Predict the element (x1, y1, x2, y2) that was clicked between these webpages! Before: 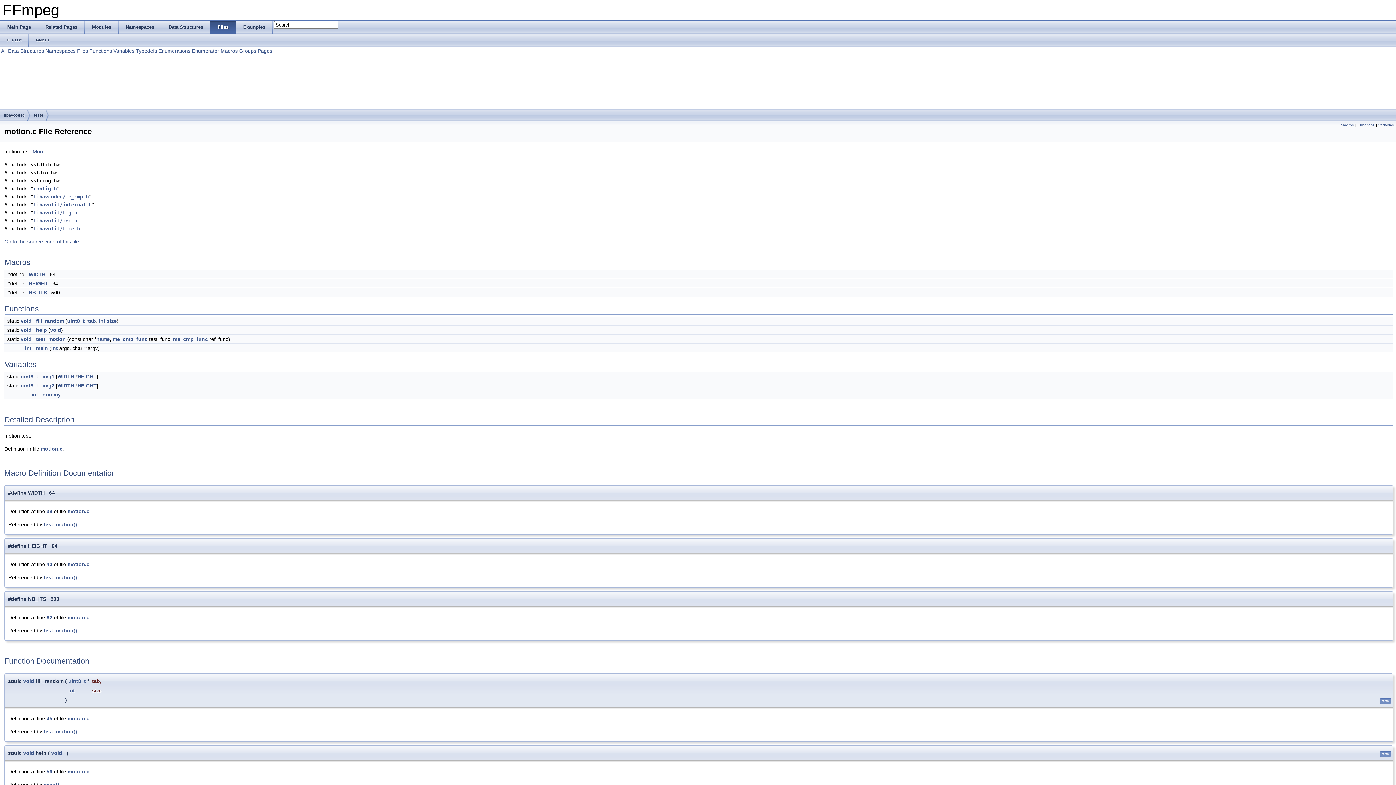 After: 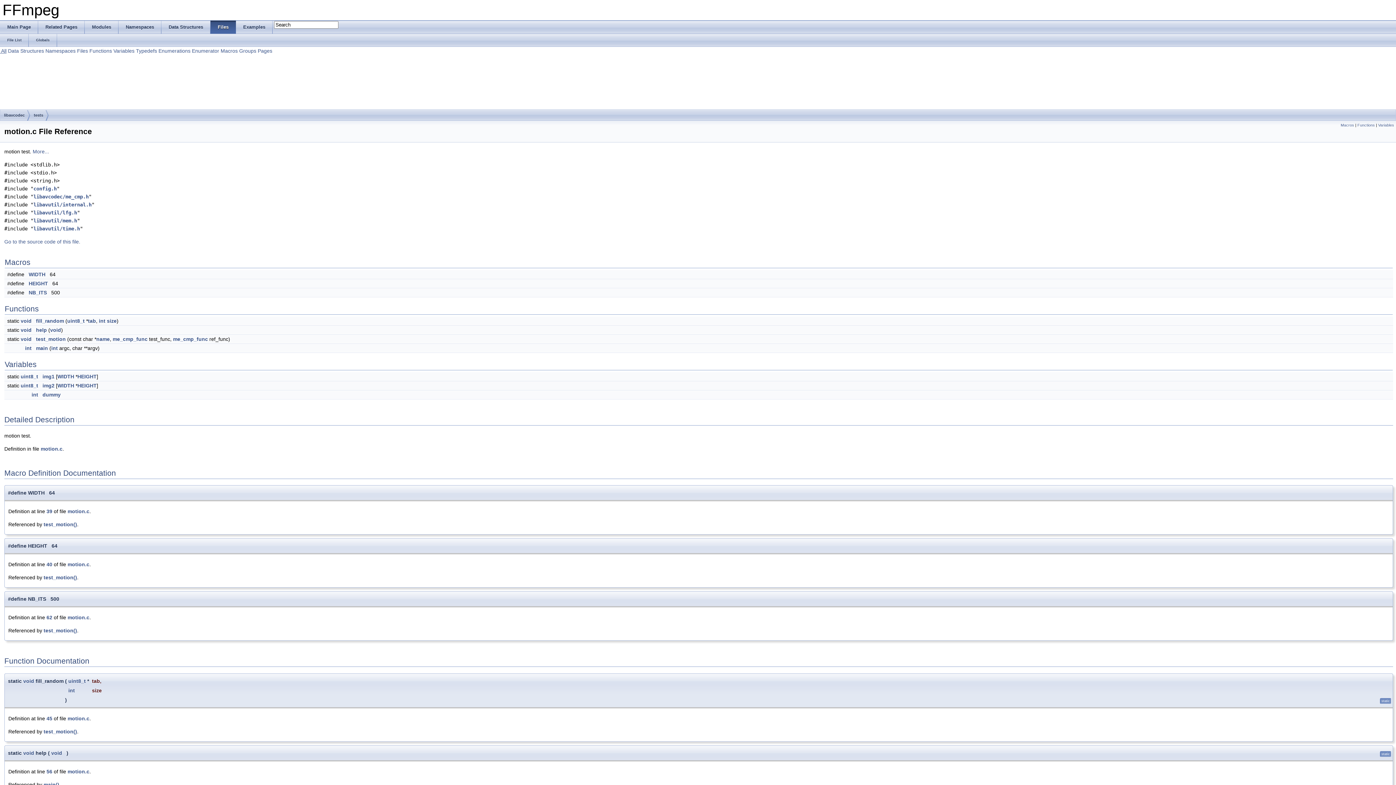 Action: bbox: (0, 48, 6, 53) label:  All